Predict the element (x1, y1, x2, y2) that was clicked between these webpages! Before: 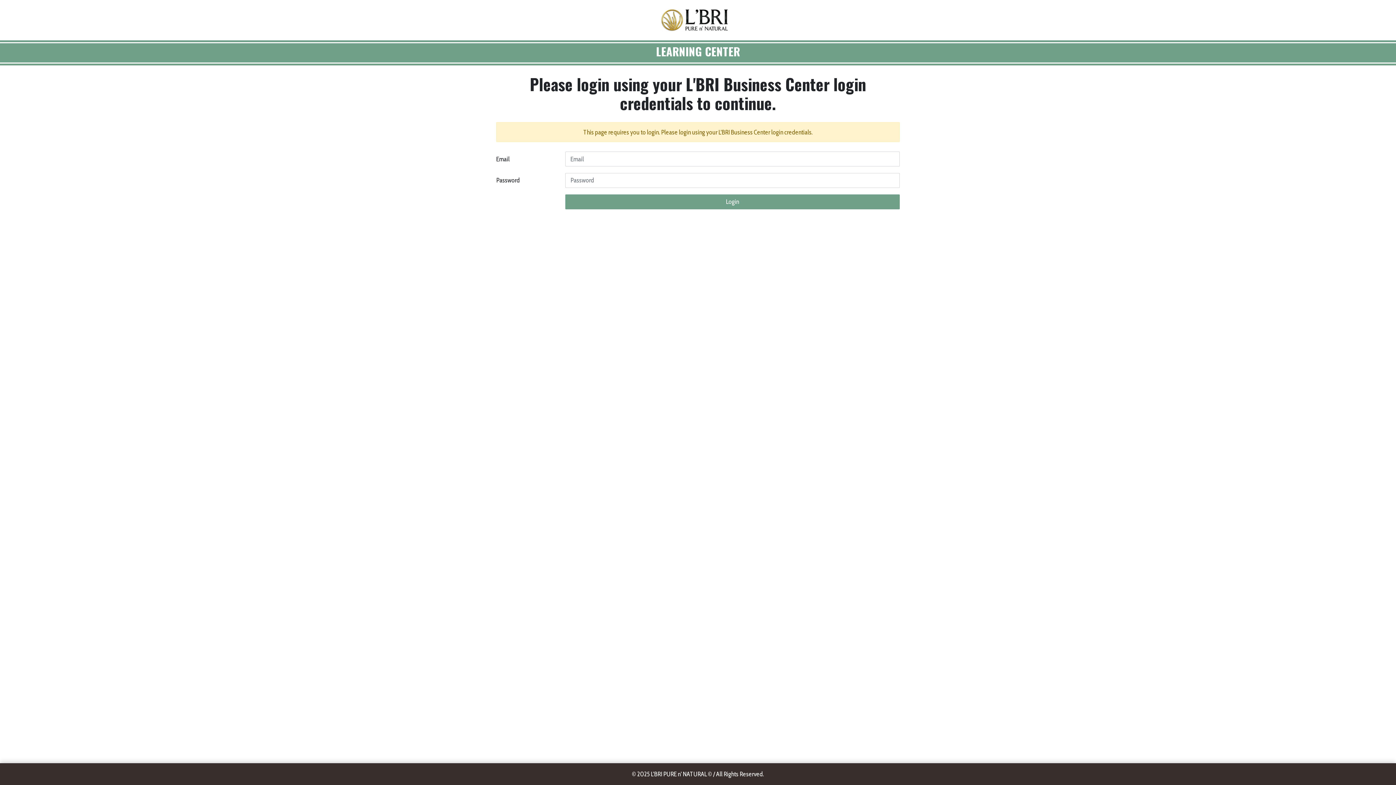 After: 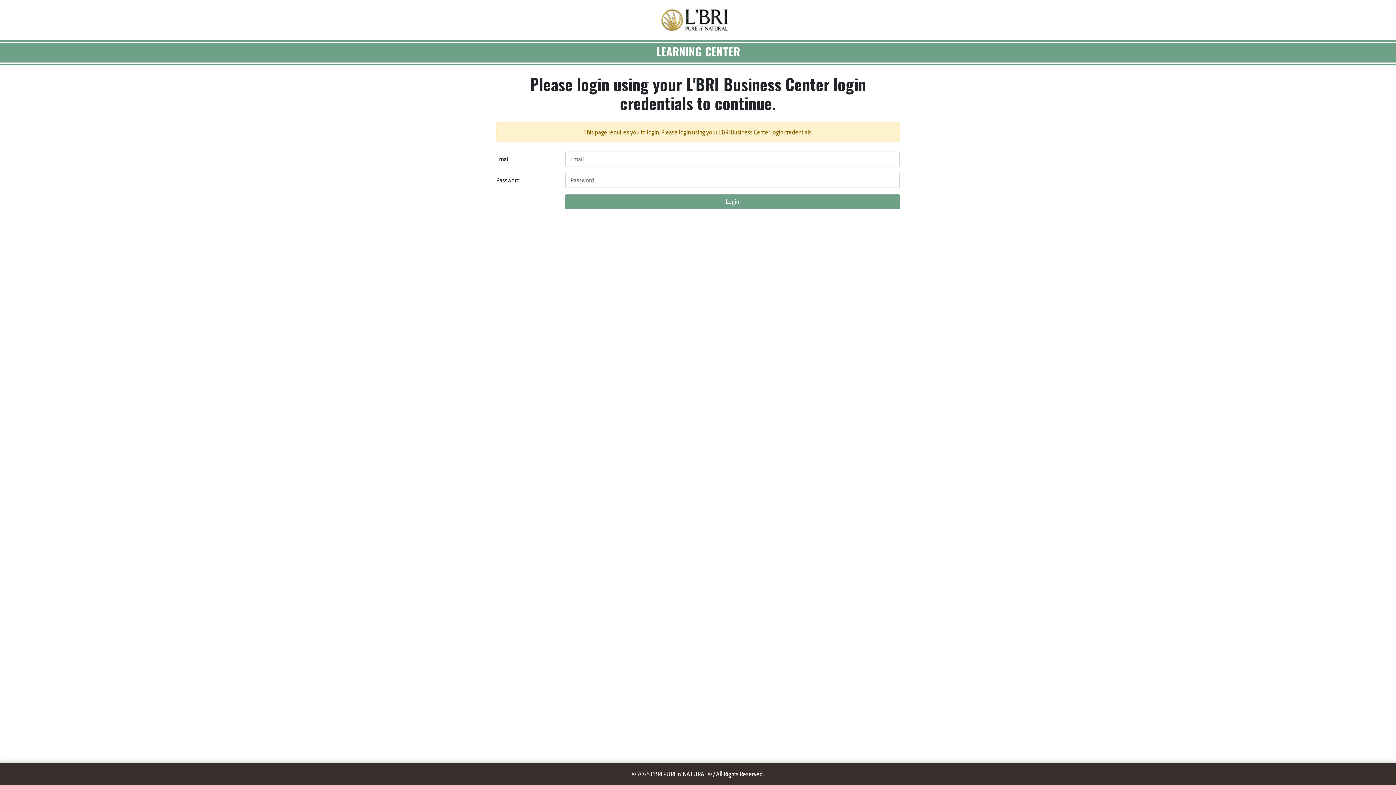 Action: label: Login bbox: (565, 194, 900, 209)